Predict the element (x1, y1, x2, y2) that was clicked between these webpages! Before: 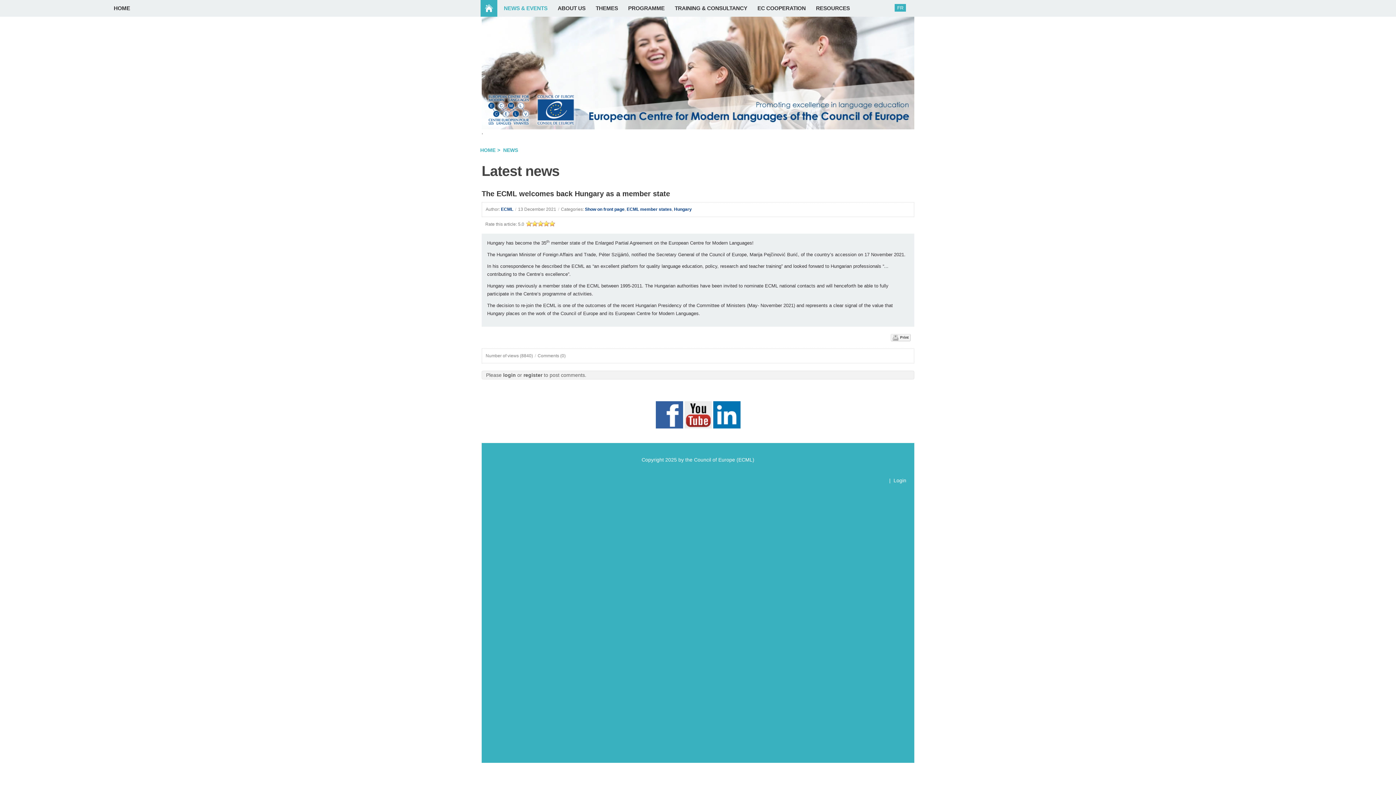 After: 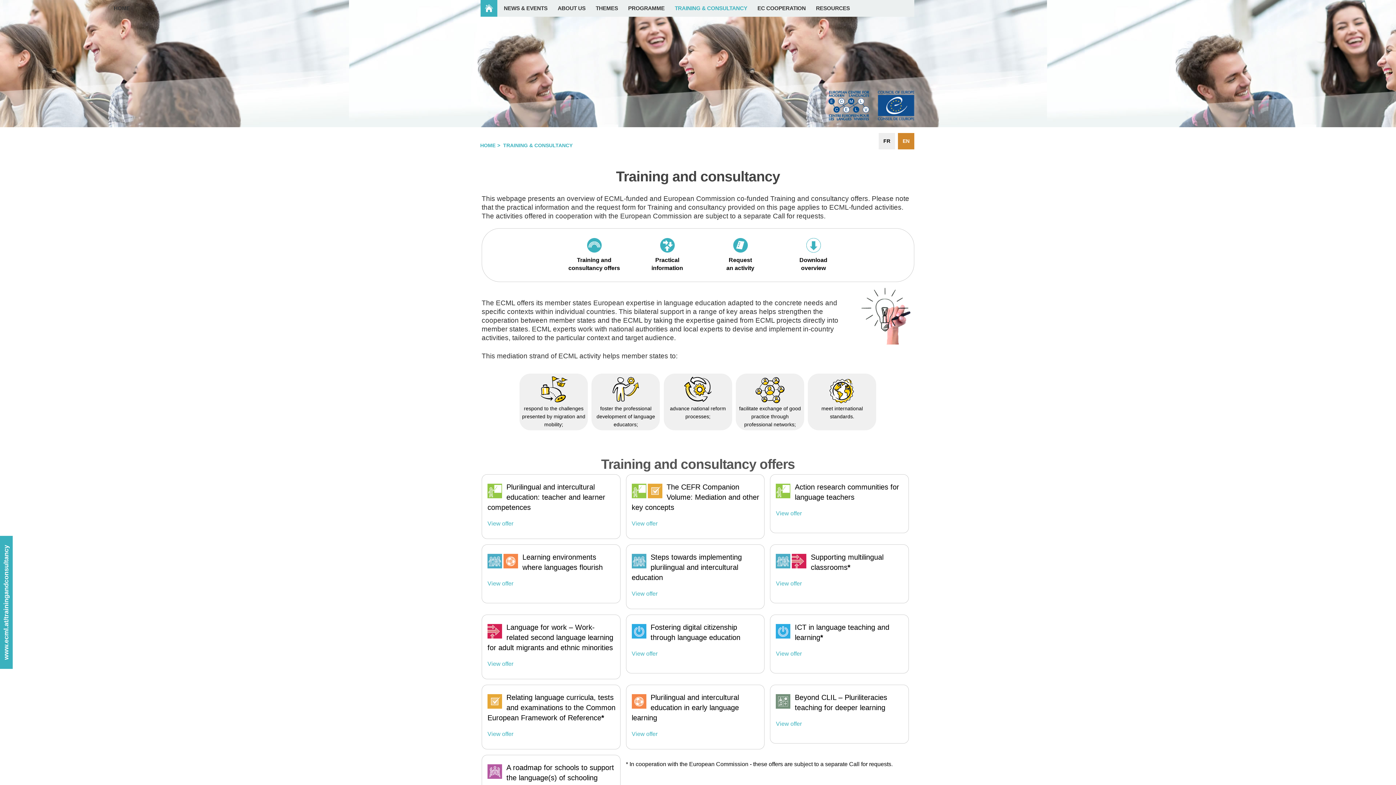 Action: bbox: (674, 0, 754, 16) label: TRAINING & CONSULTANCY